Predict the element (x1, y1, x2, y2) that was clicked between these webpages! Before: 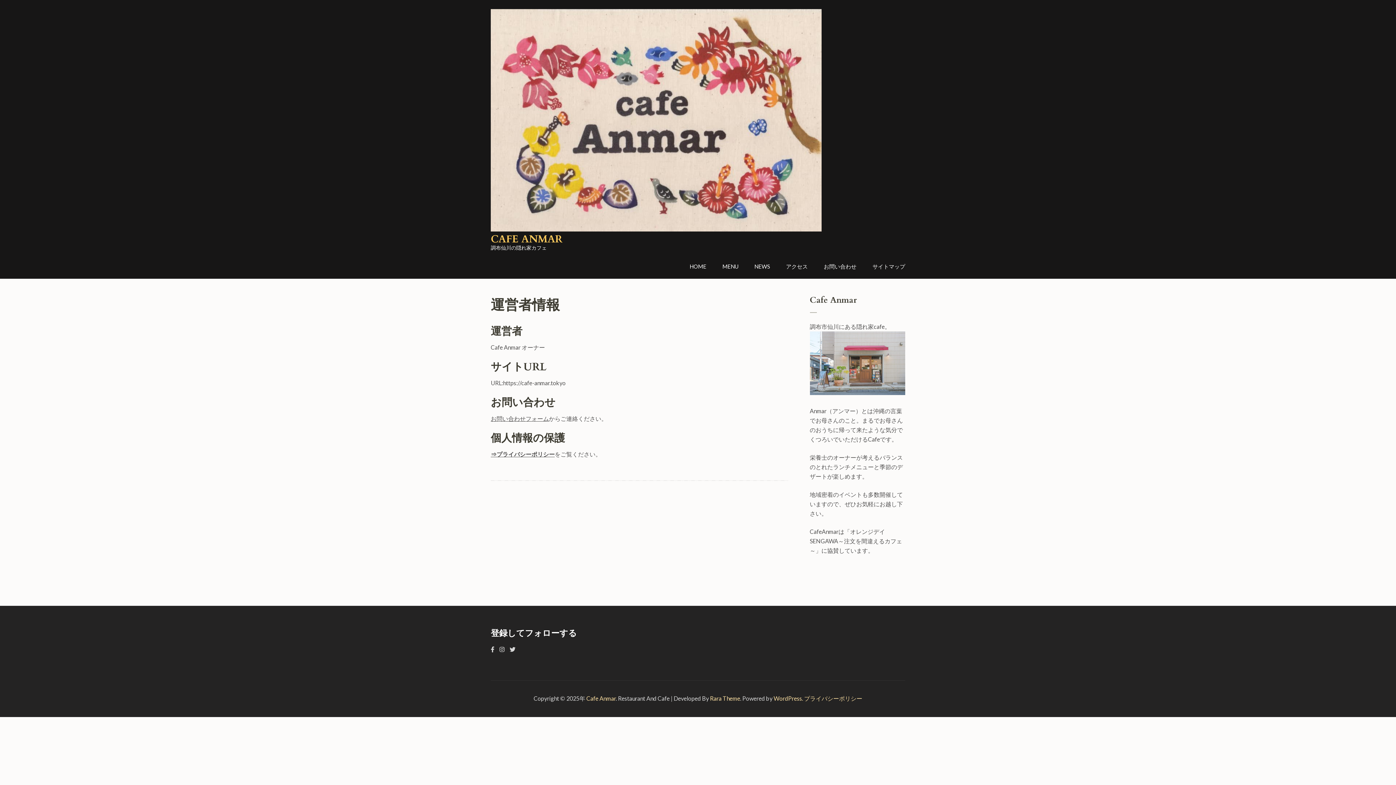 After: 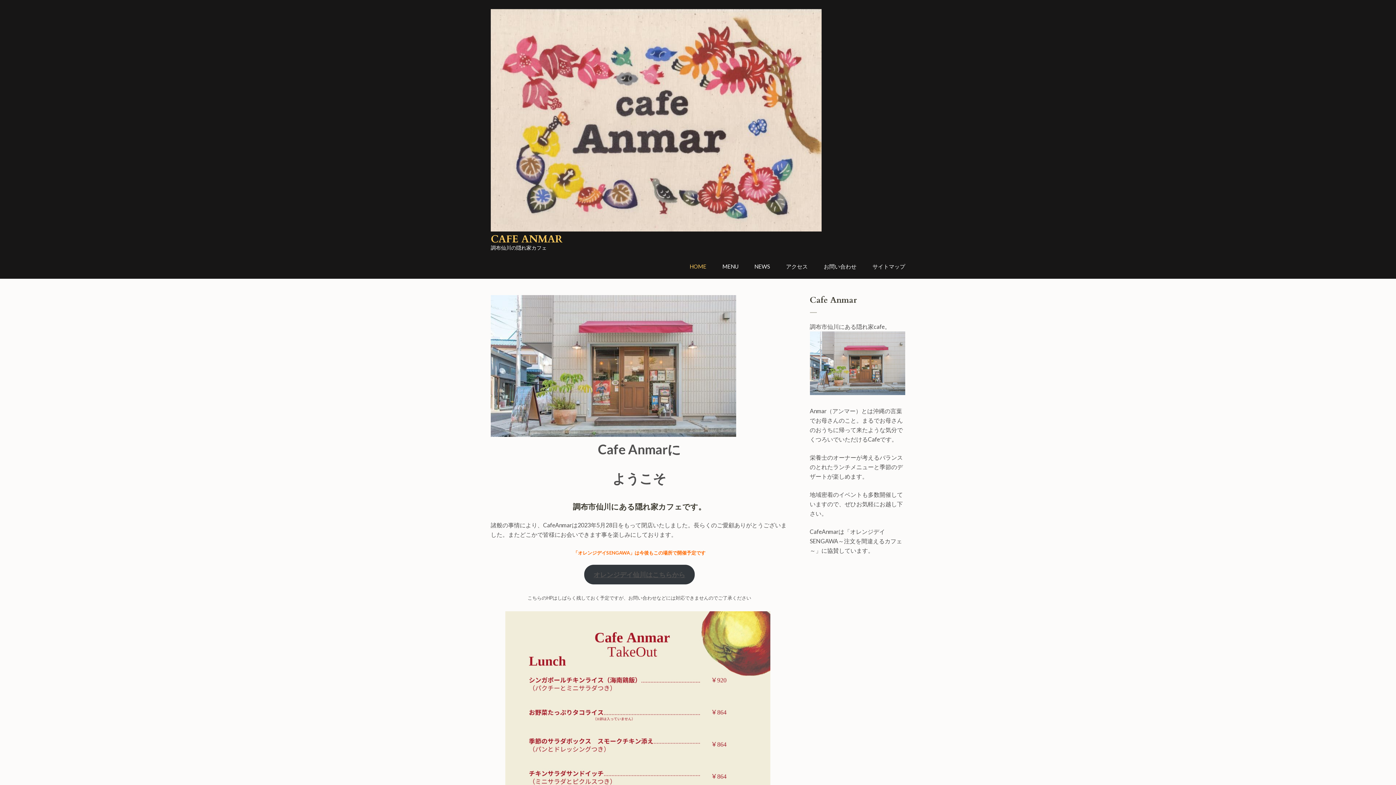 Action: label: Cafe Anmar bbox: (586, 695, 616, 702)